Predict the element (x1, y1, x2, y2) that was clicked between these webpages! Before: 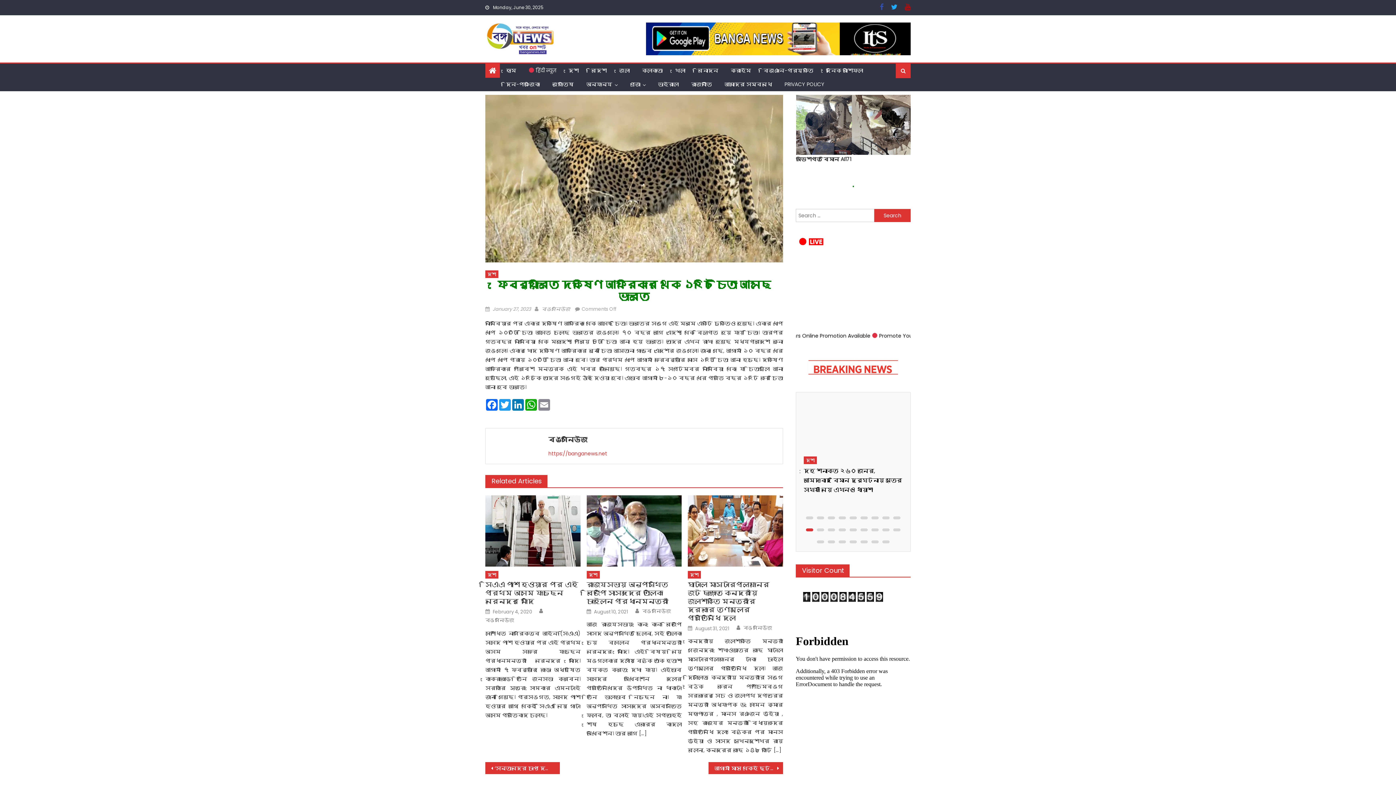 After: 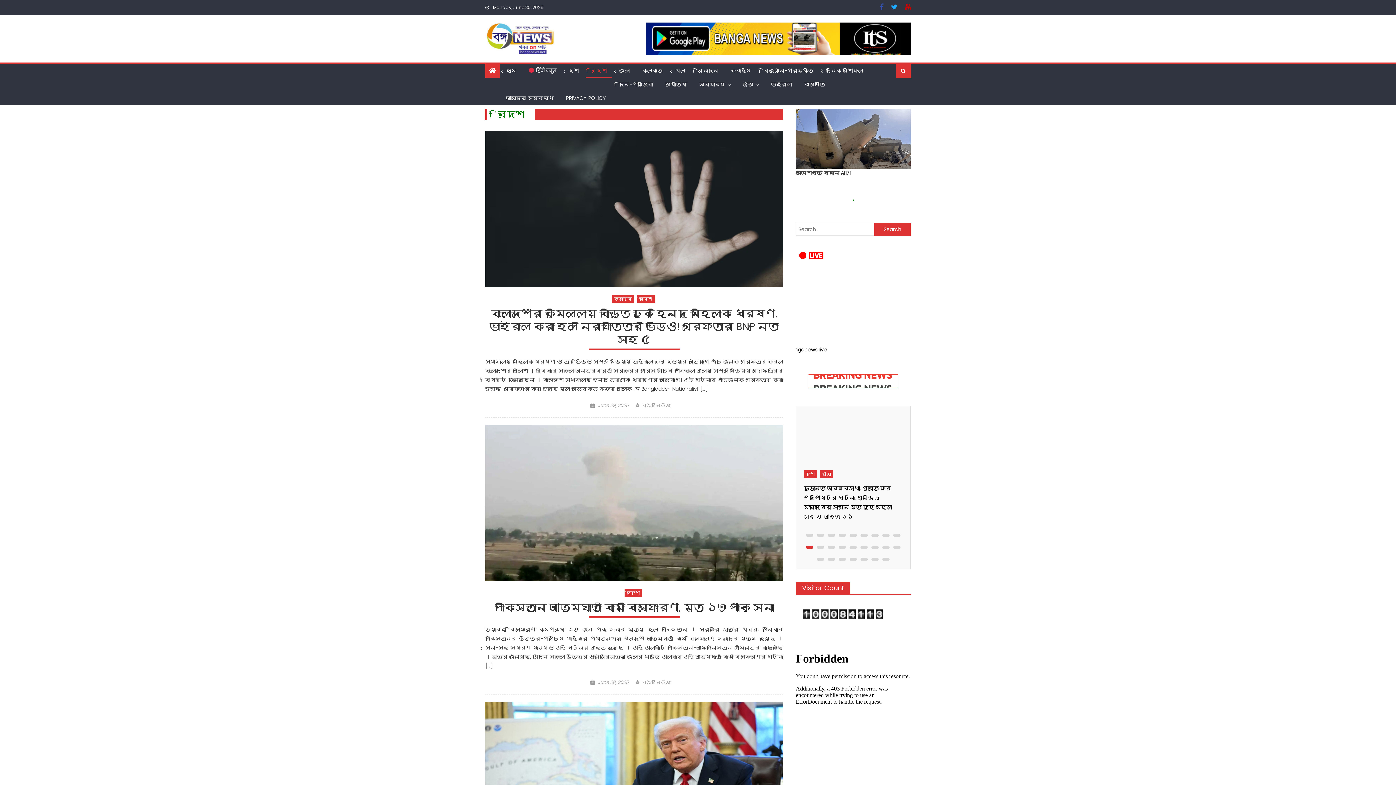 Action: label: বিদেশ bbox: (585, 63, 611, 77)